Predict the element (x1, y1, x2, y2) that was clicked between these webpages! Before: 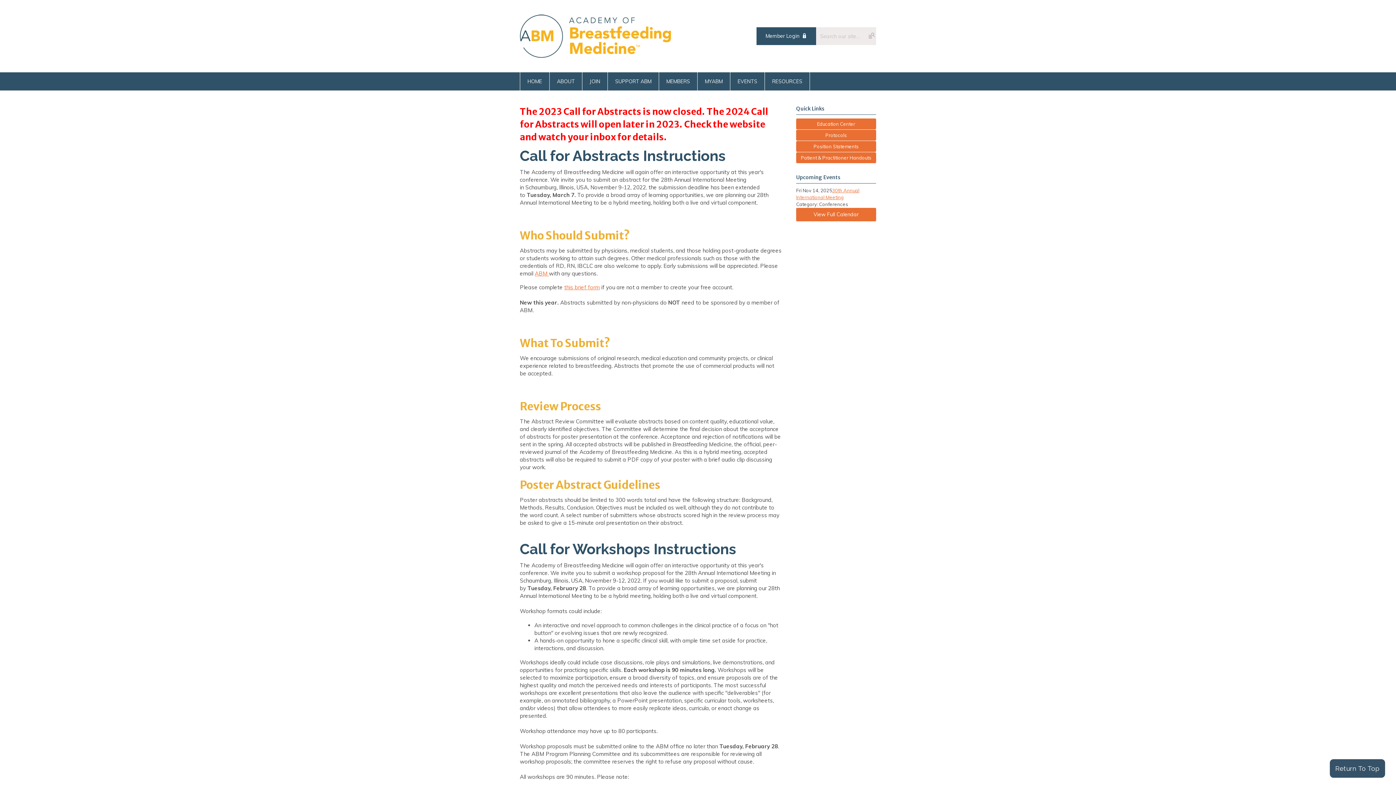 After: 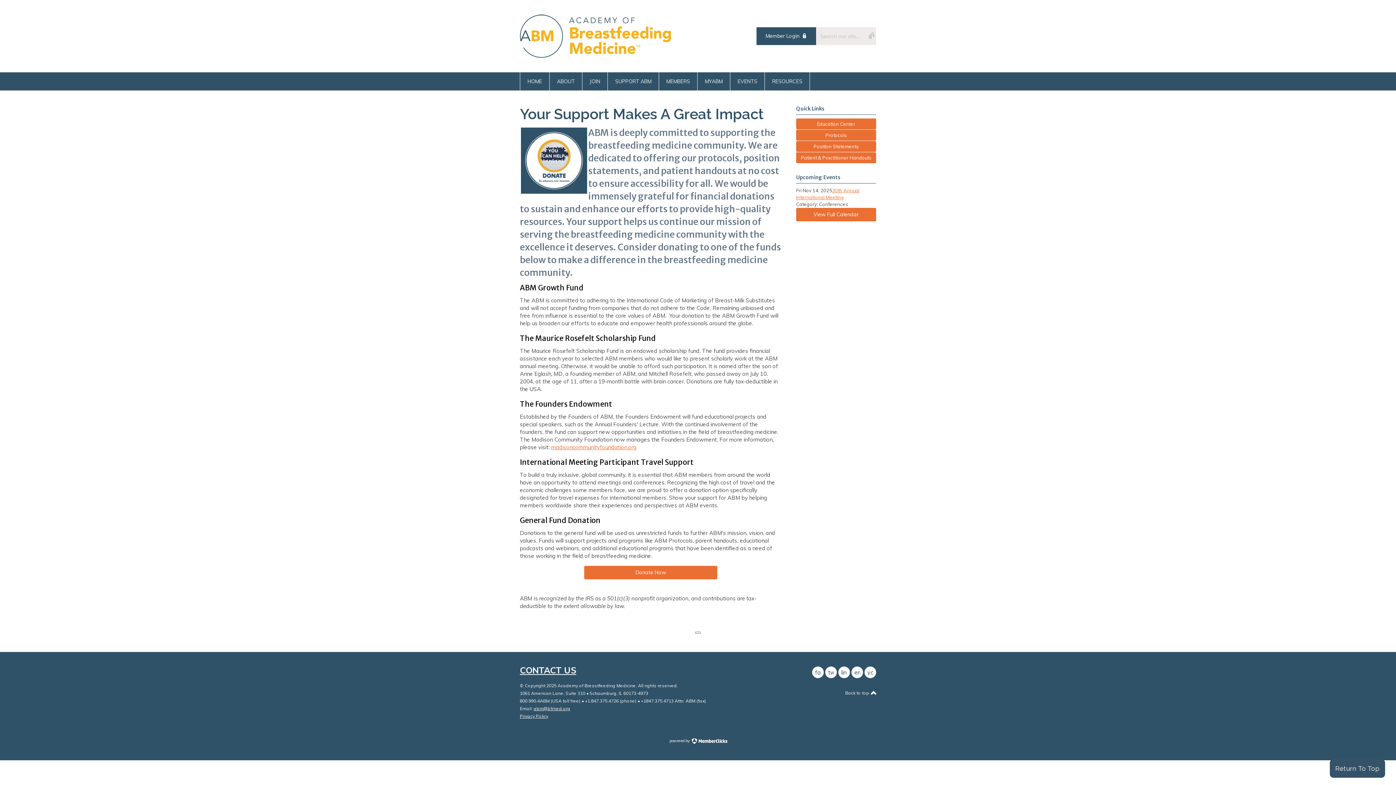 Action: bbox: (608, 72, 659, 90) label: SUPPORT ABM